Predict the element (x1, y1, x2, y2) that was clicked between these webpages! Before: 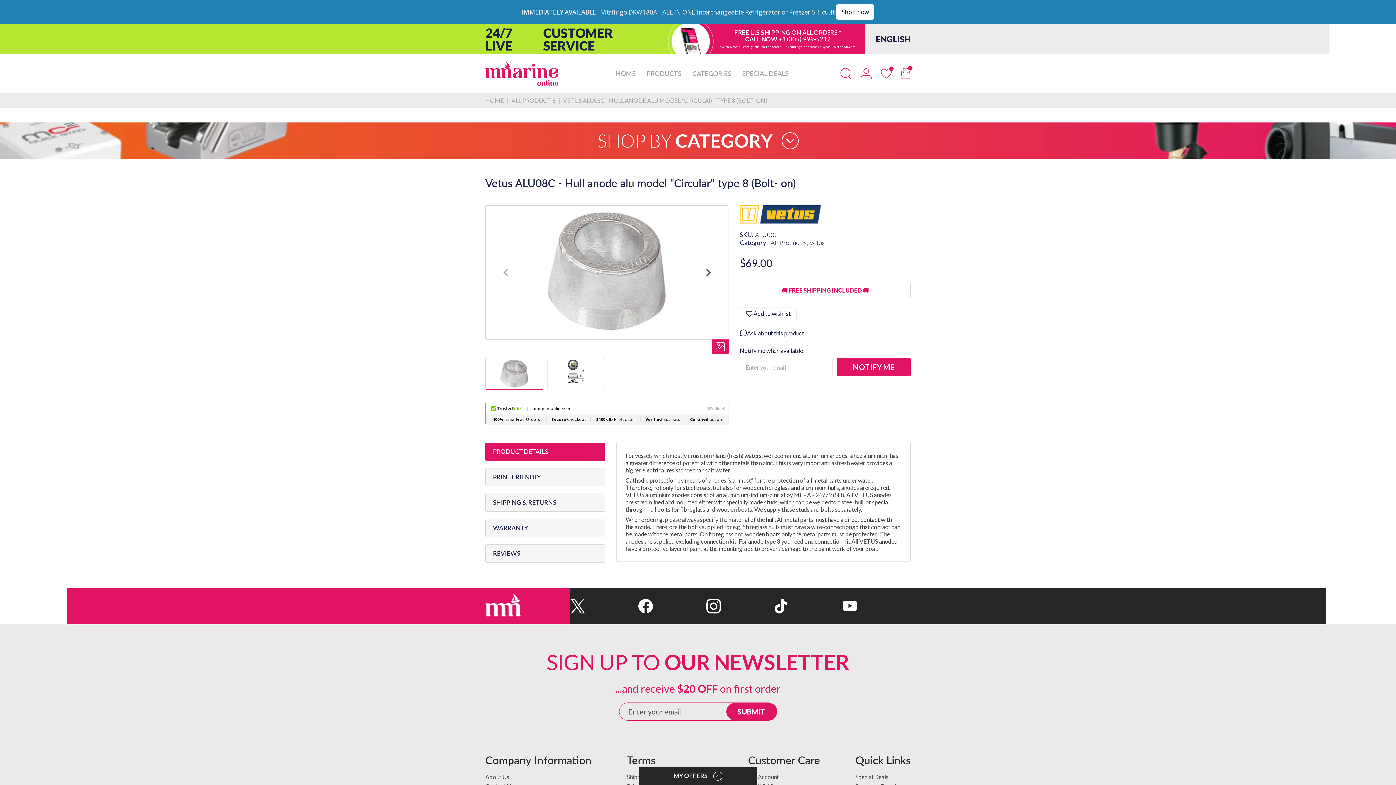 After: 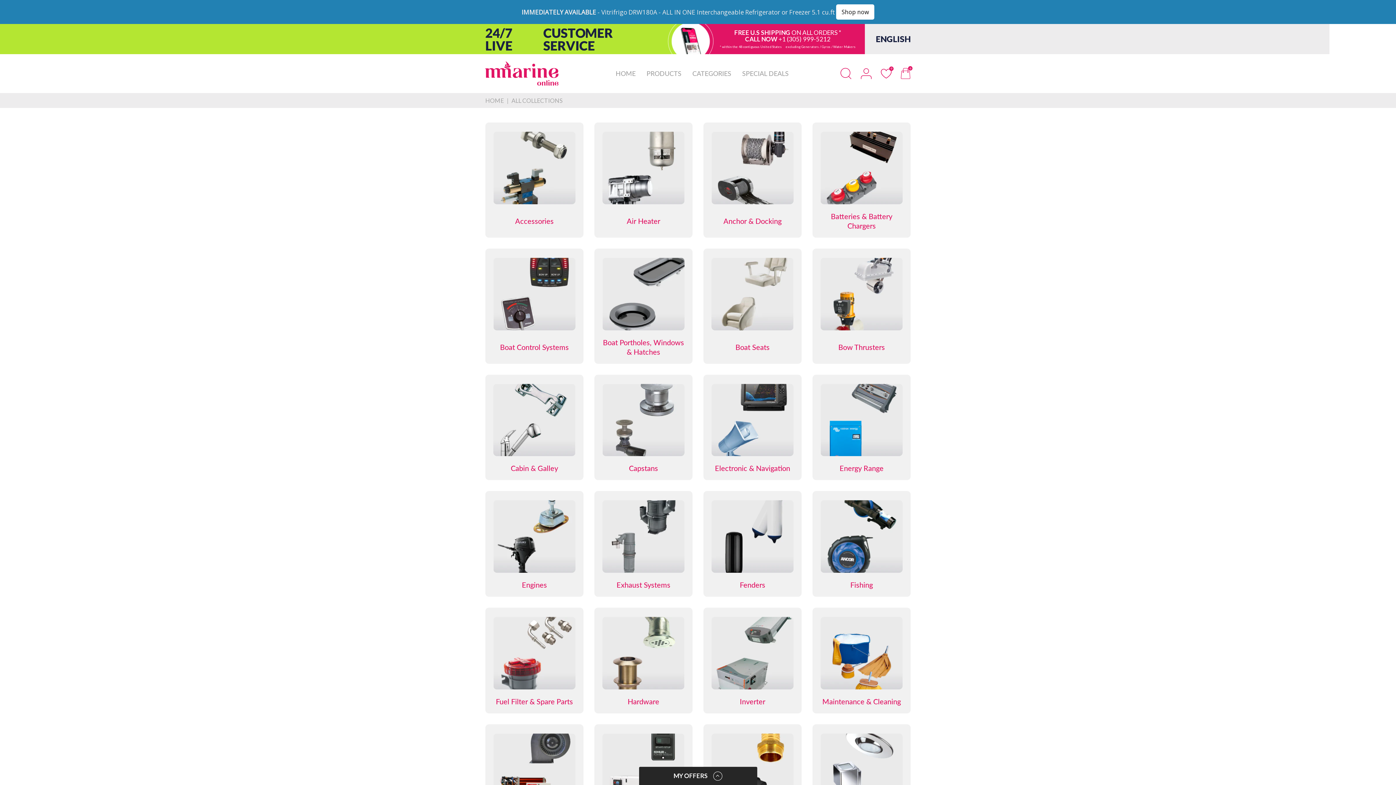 Action: label: CATEGORIES bbox: (692, 44, 731, 61)